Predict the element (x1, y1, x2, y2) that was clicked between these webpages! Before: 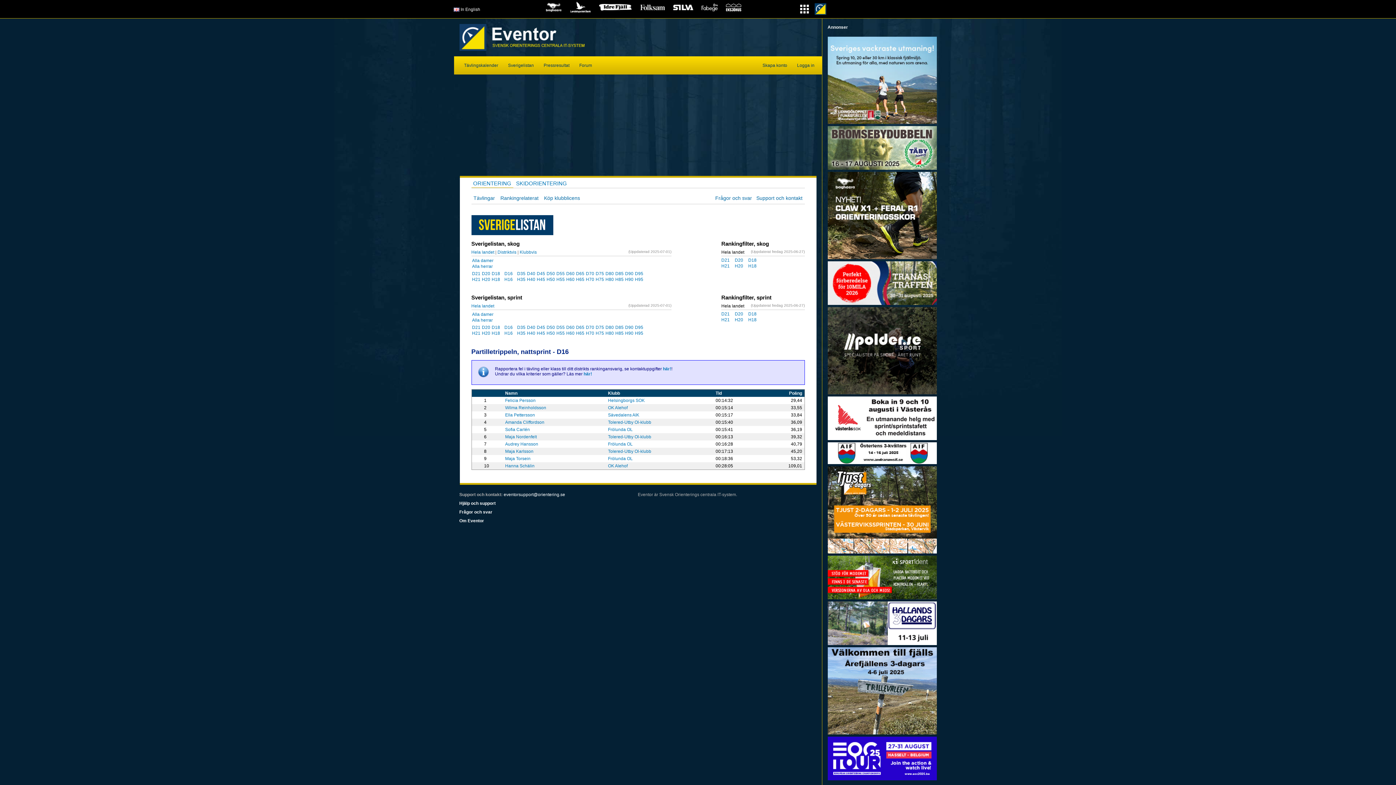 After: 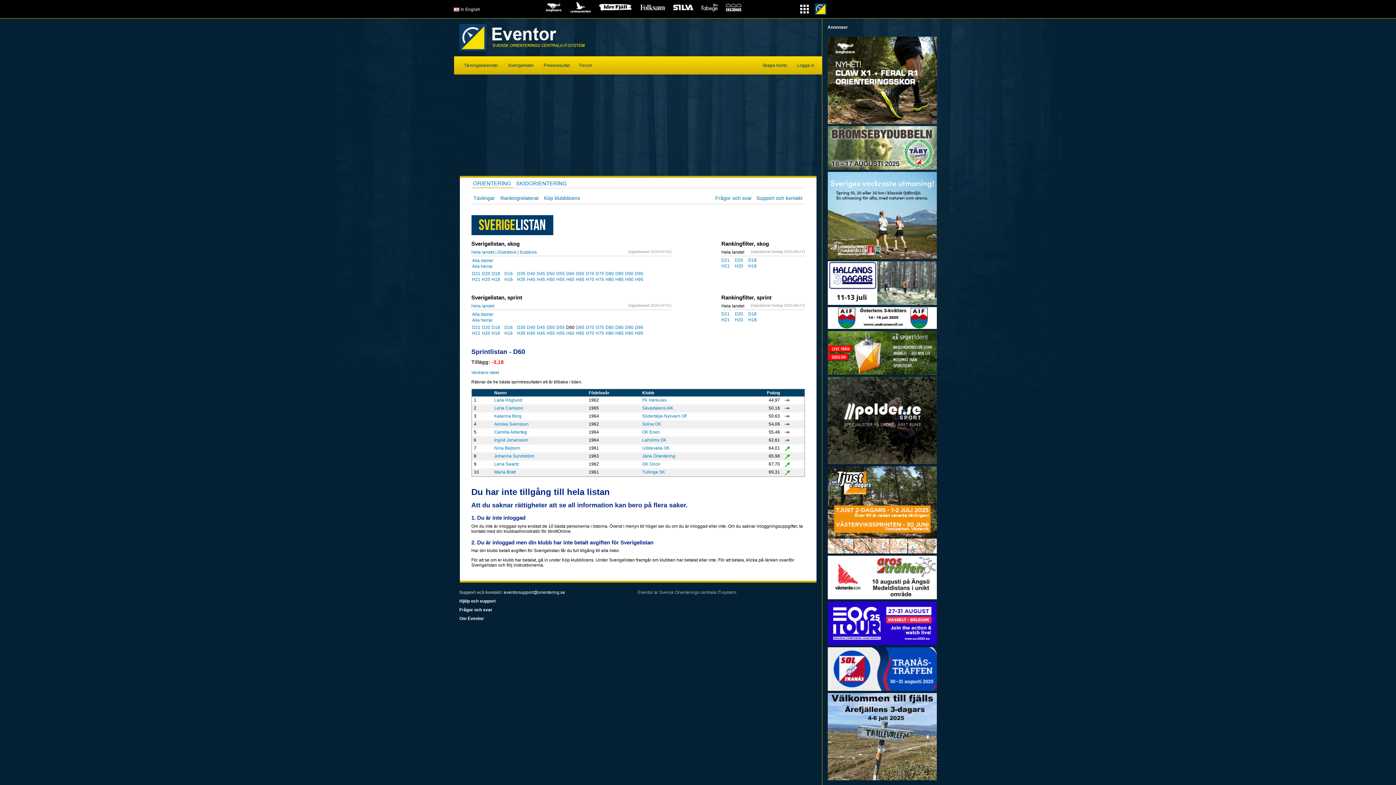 Action: bbox: (565, 325, 575, 330) label: D60